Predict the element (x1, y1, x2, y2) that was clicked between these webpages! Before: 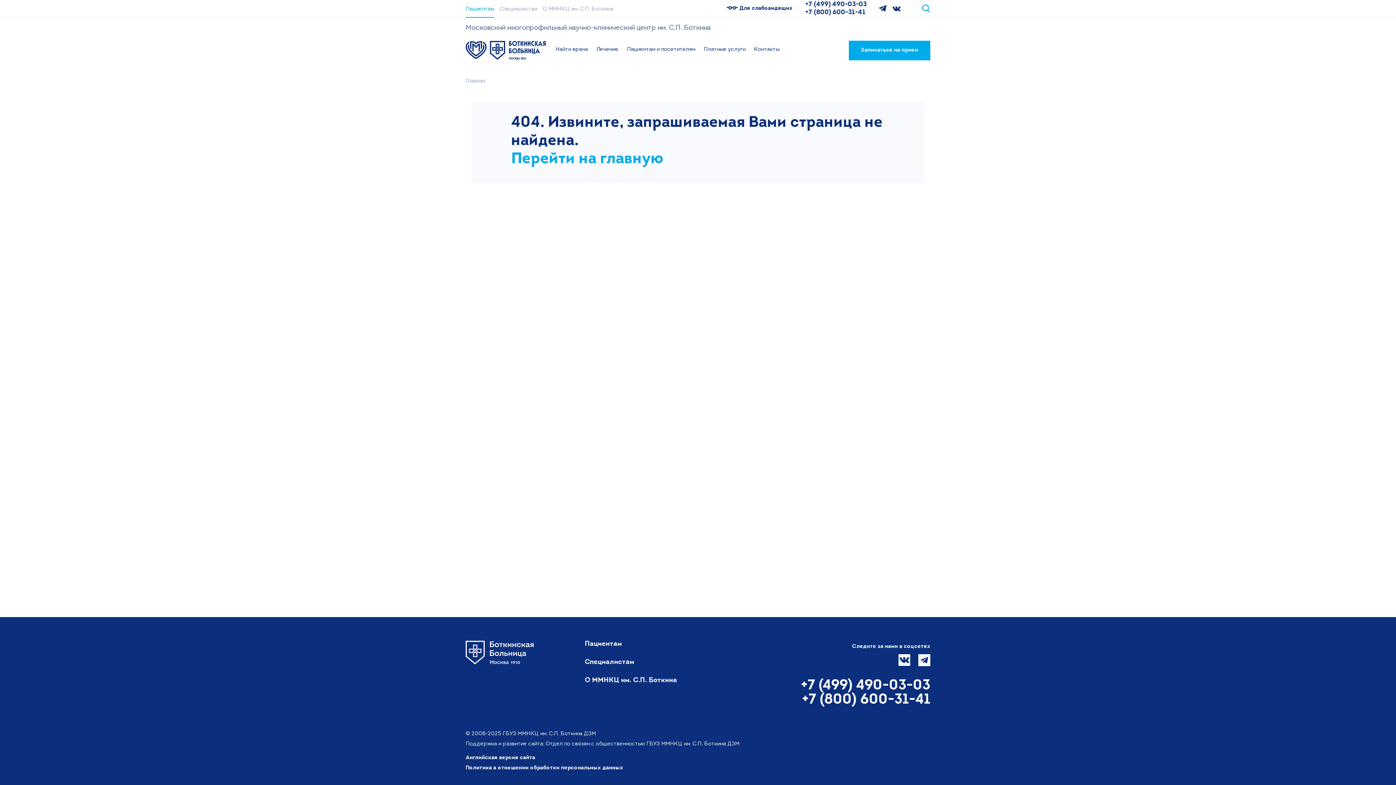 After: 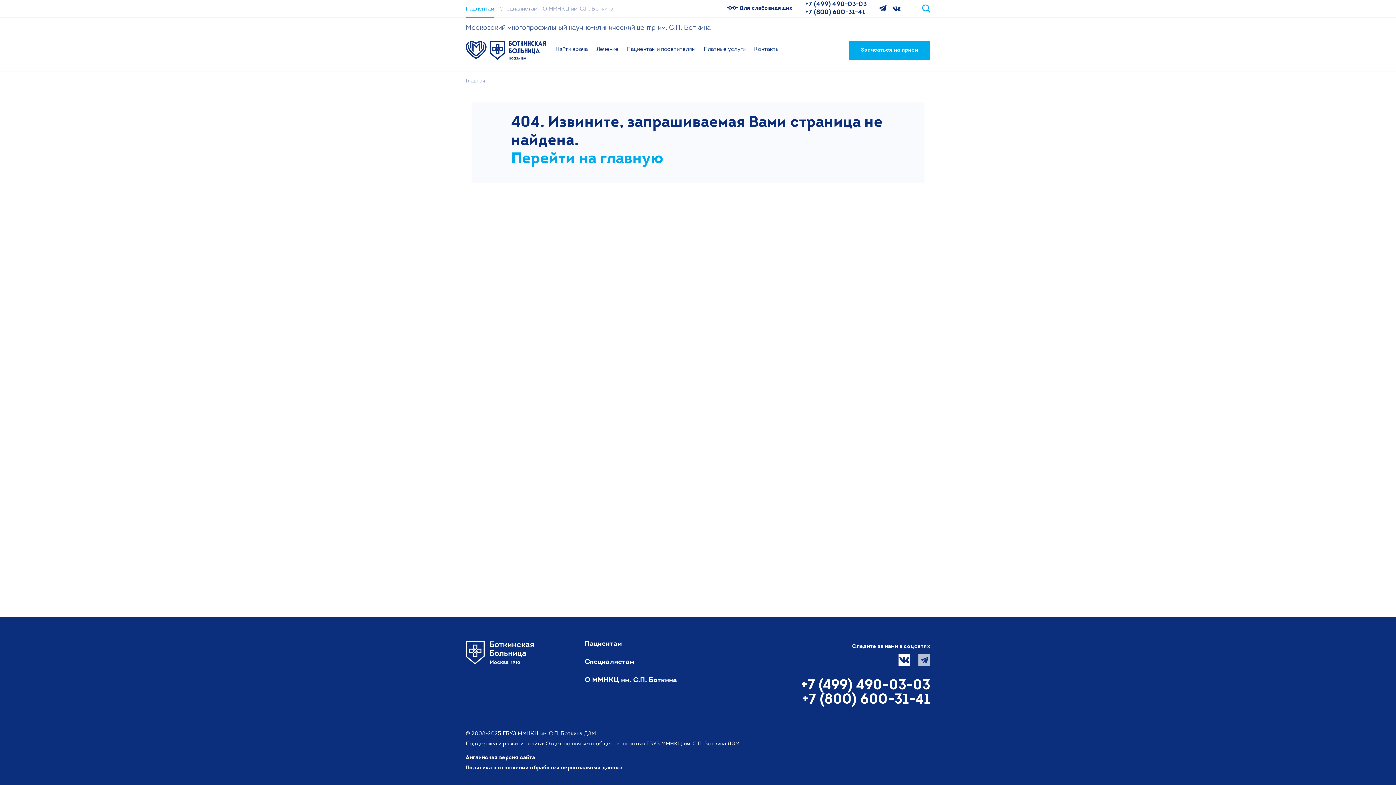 Action: bbox: (918, 654, 930, 666) label: Мы в Telegram